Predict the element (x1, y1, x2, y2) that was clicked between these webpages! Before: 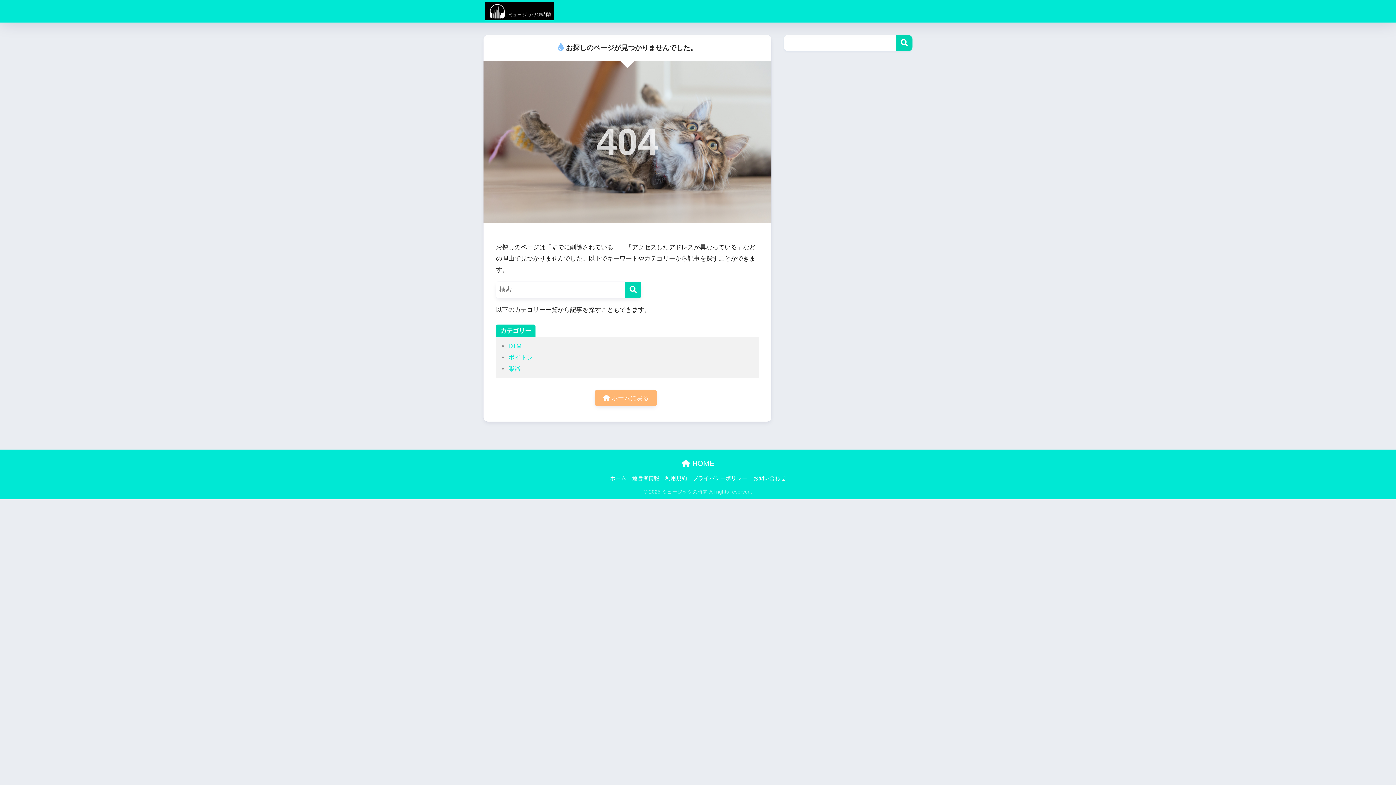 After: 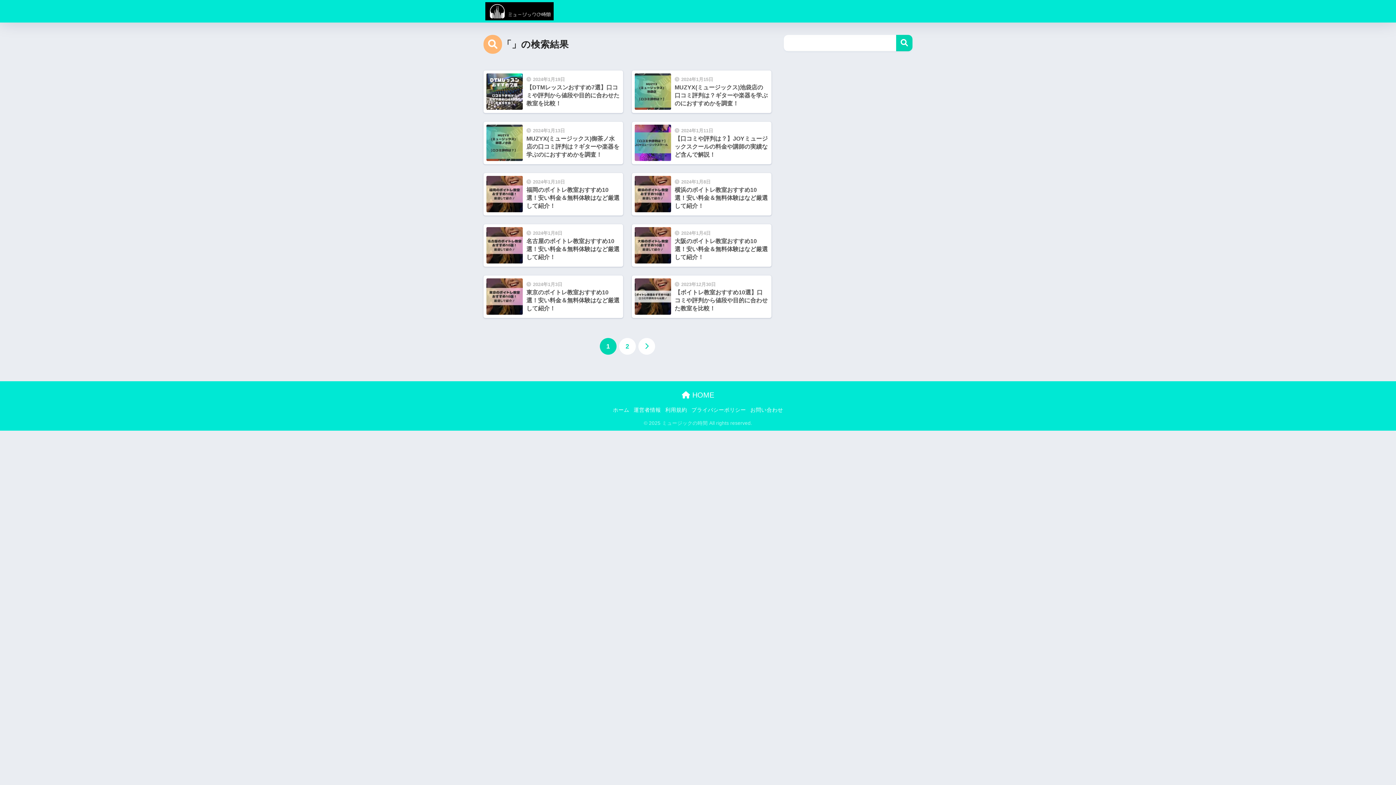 Action: label: 検索 bbox: (625, 281, 641, 298)